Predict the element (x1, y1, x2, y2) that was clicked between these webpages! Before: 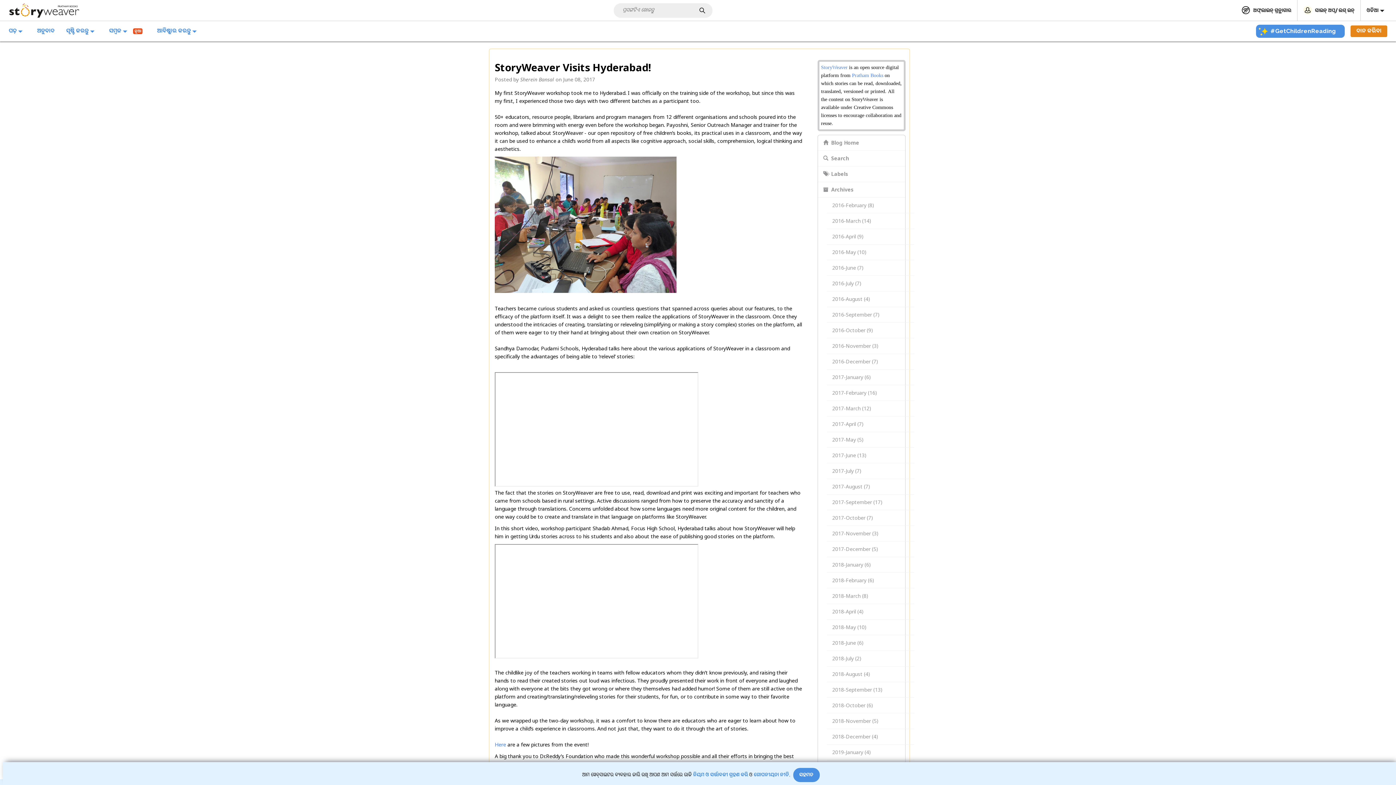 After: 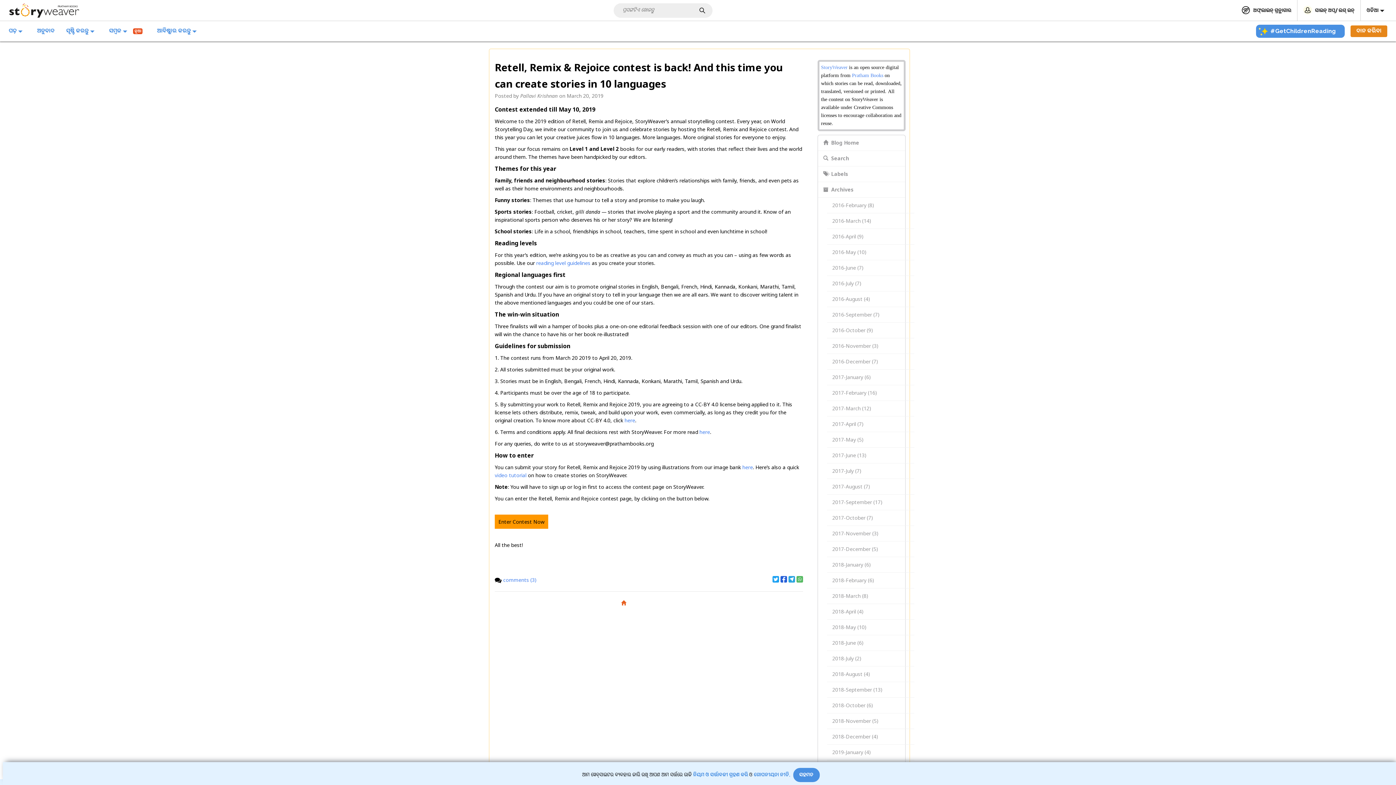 Action: label: 2019-March (1) bbox: (827, 776, 914, 791)